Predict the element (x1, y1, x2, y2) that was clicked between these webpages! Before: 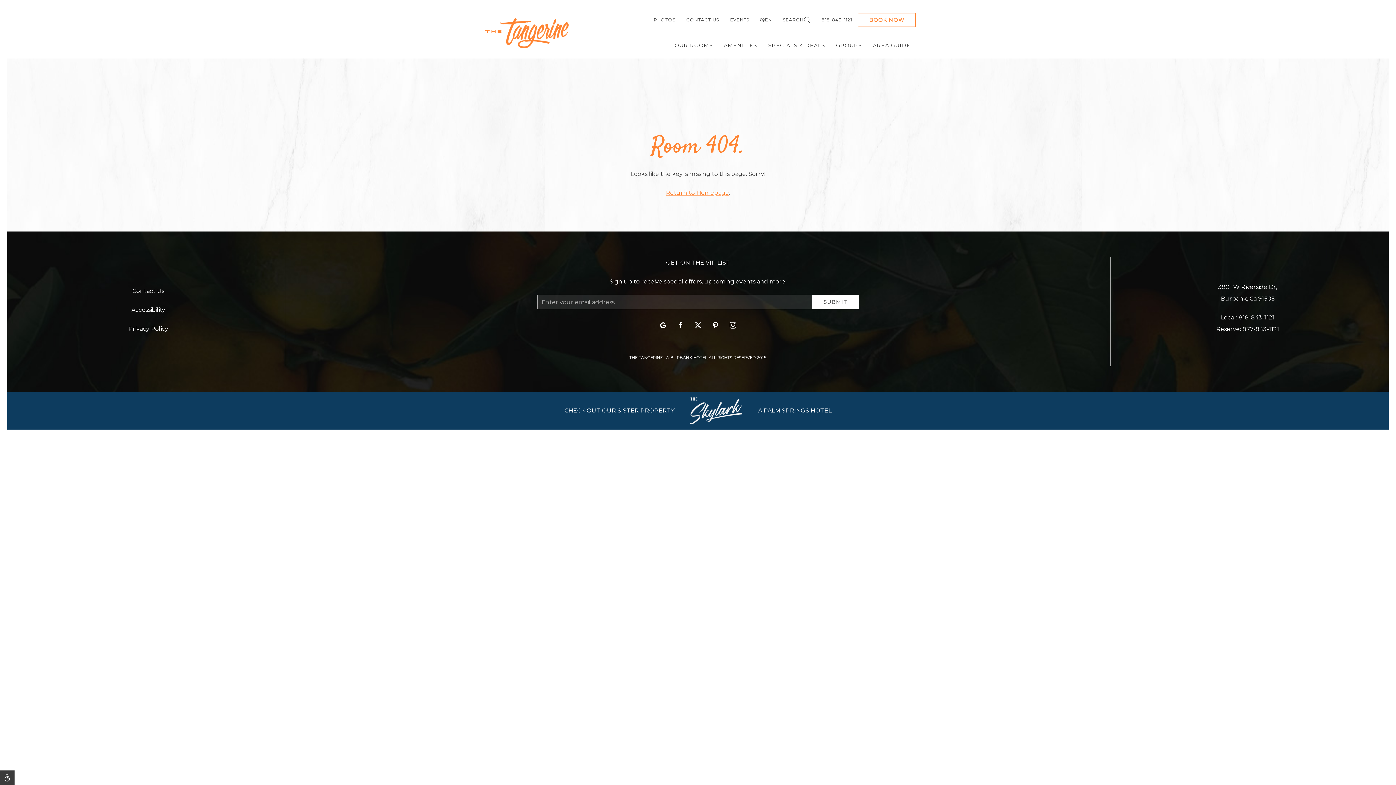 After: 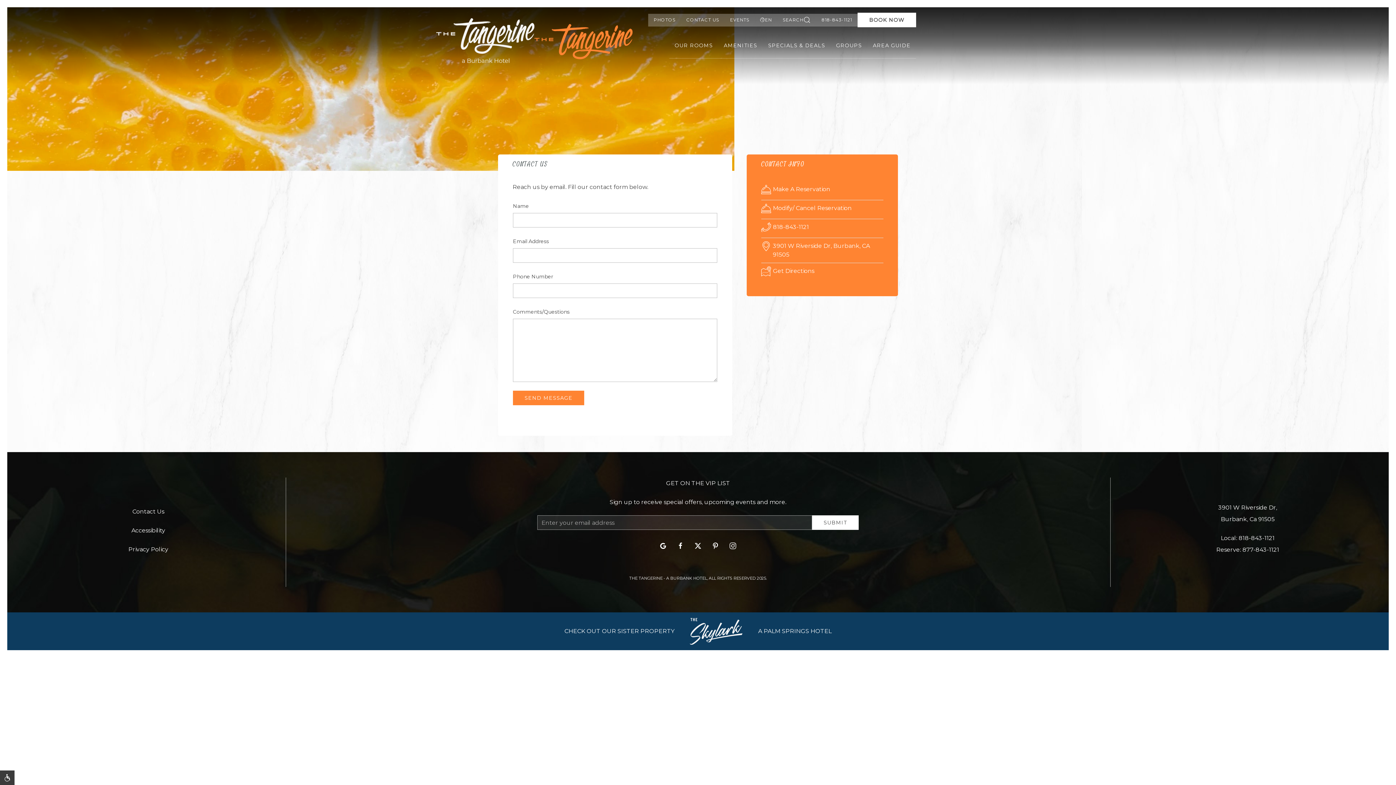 Action: label: CONTACT US bbox: (681, 13, 724, 26)